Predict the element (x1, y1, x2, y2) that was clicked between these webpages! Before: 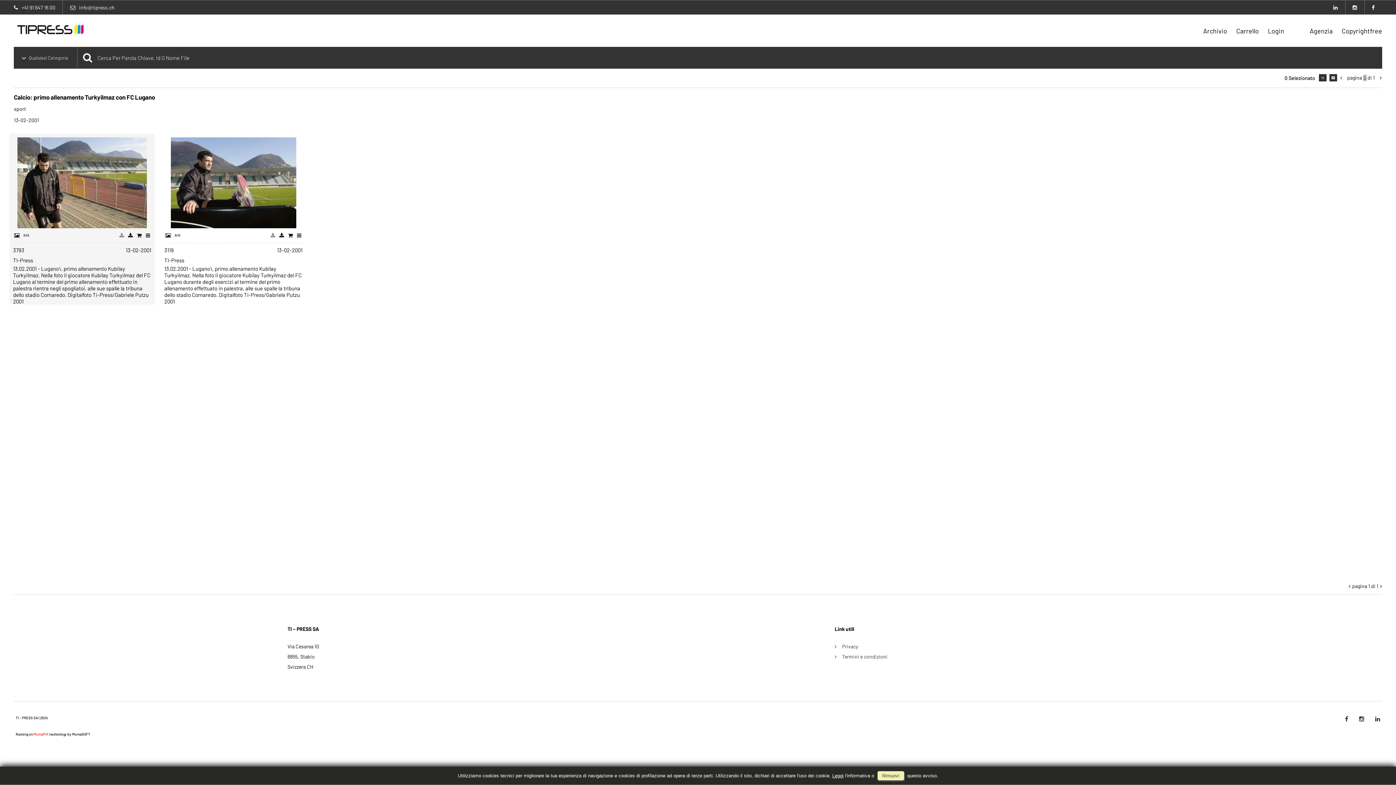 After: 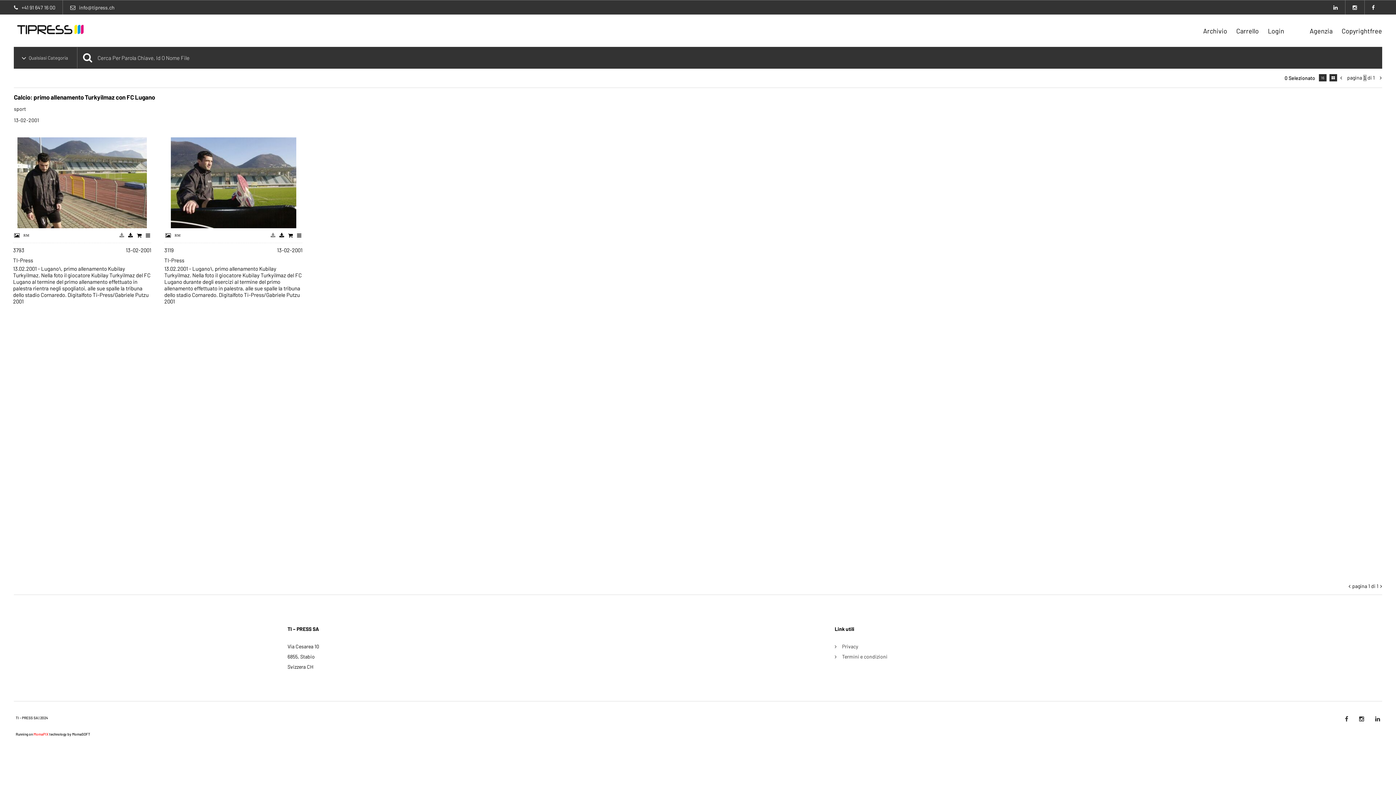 Action: bbox: (877, 771, 904, 780) label: Rimuovi